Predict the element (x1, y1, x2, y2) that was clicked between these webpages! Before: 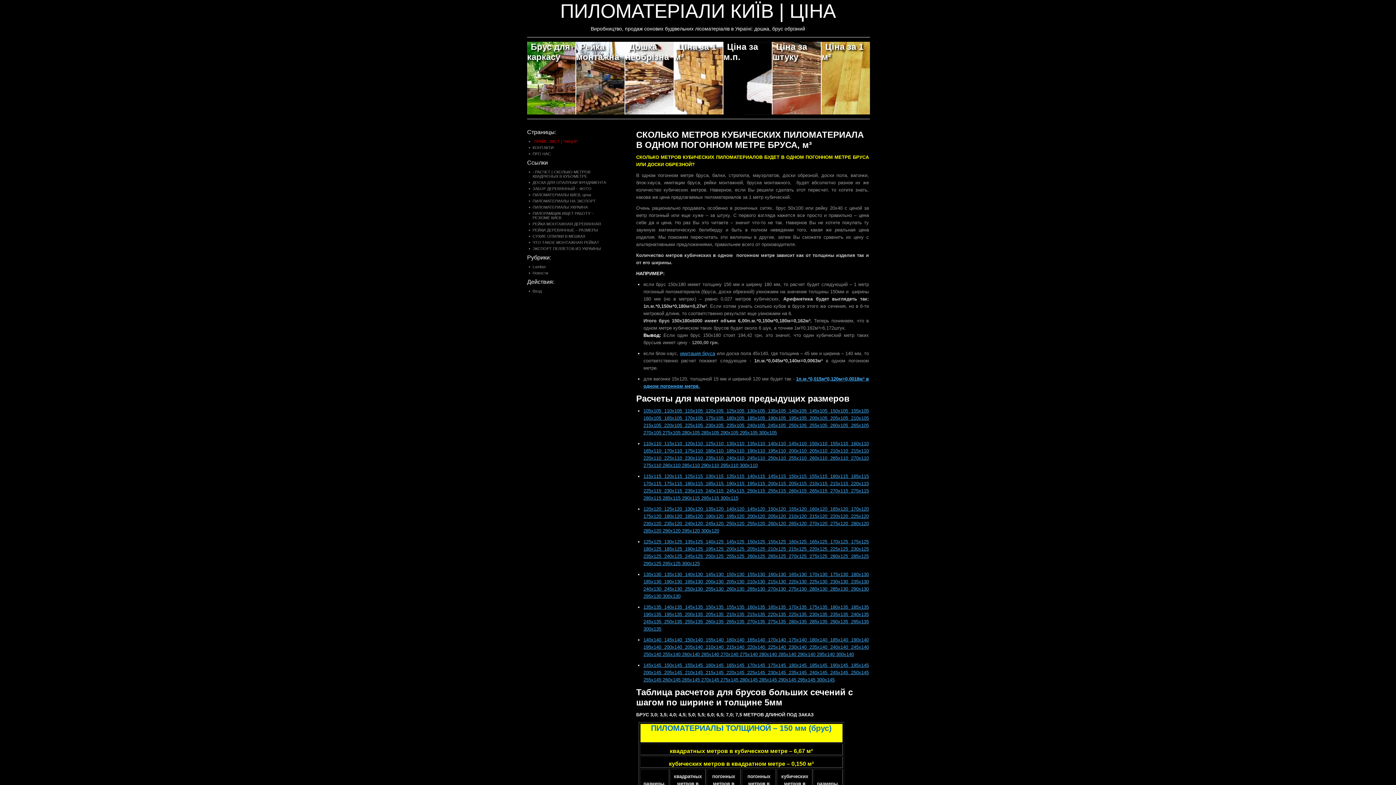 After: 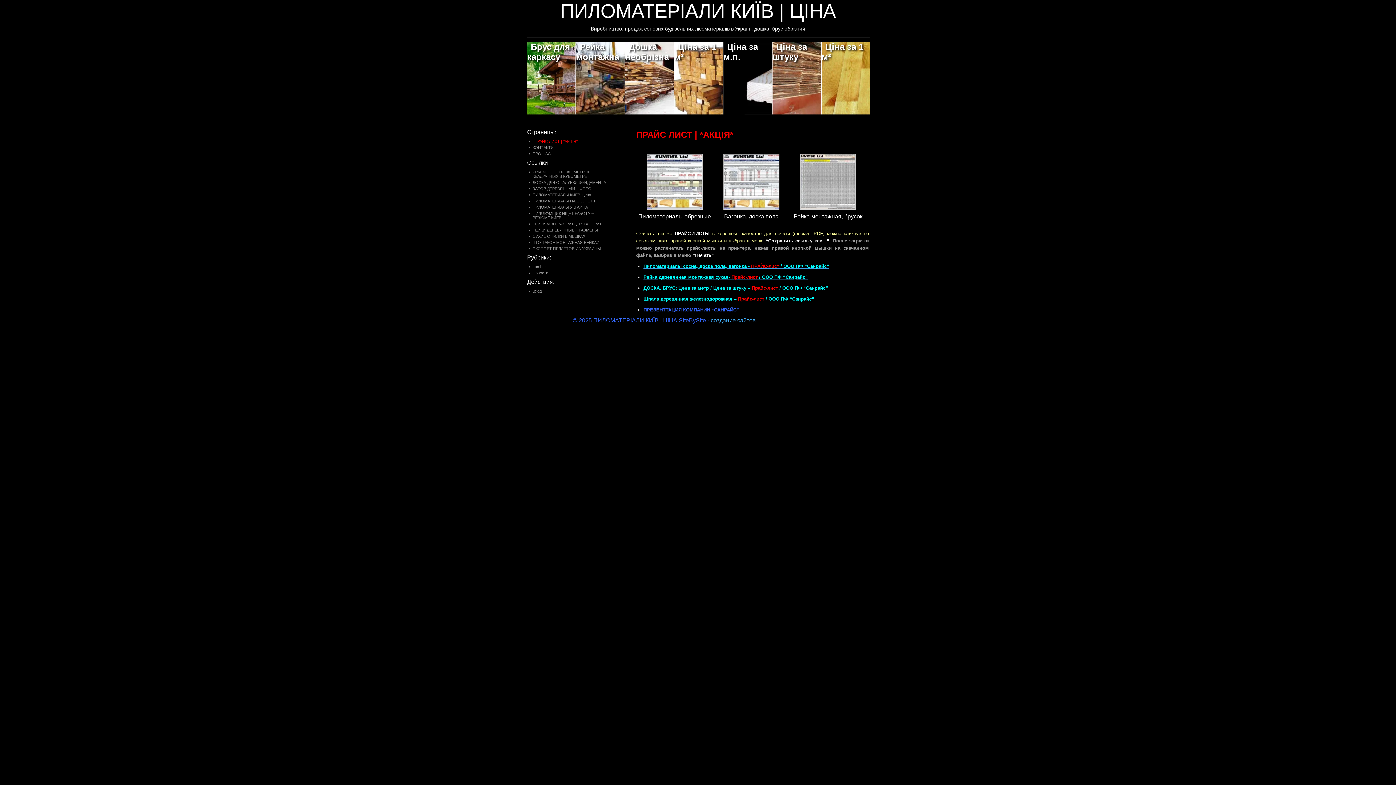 Action: label: ПРАЙС ЛИСТ | *АКЦІЯ* bbox: (532, 139, 577, 143)